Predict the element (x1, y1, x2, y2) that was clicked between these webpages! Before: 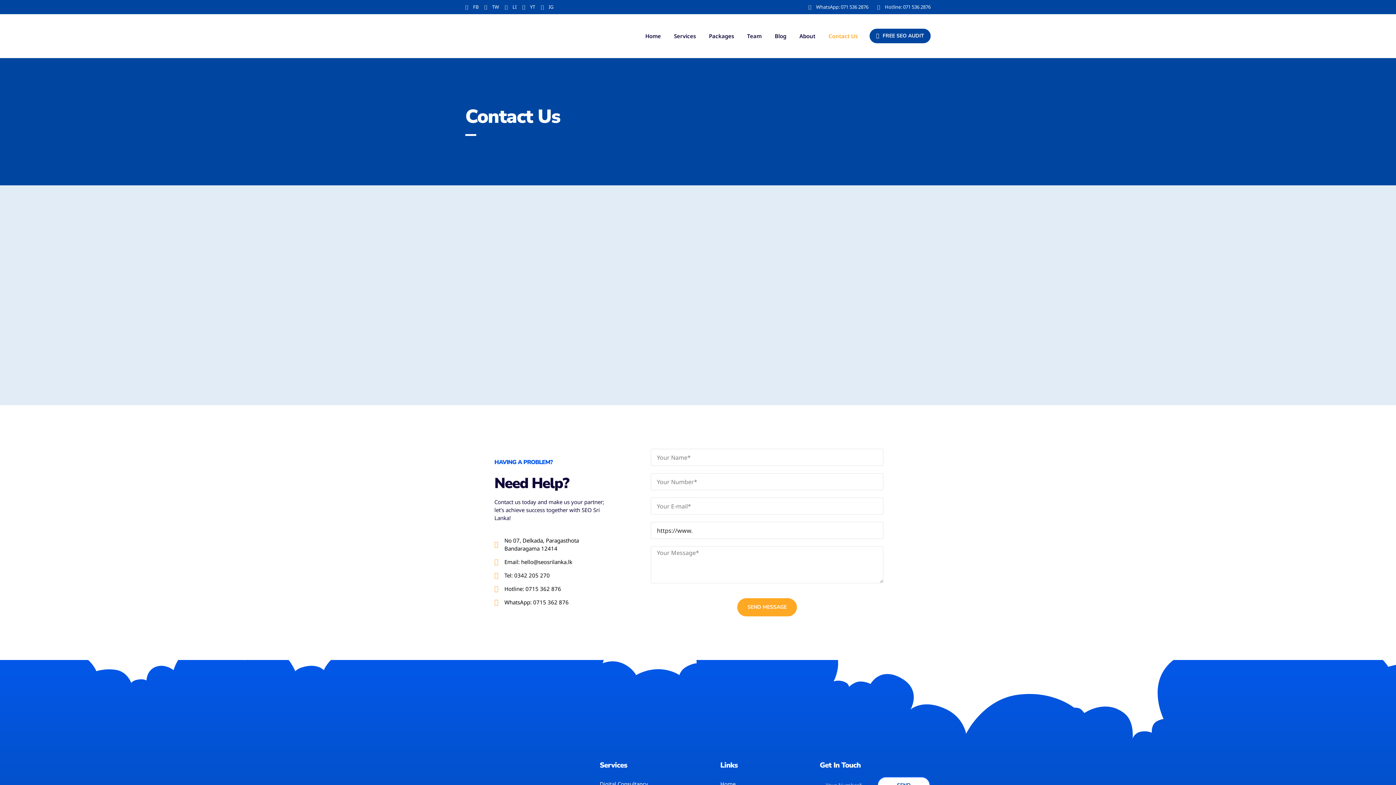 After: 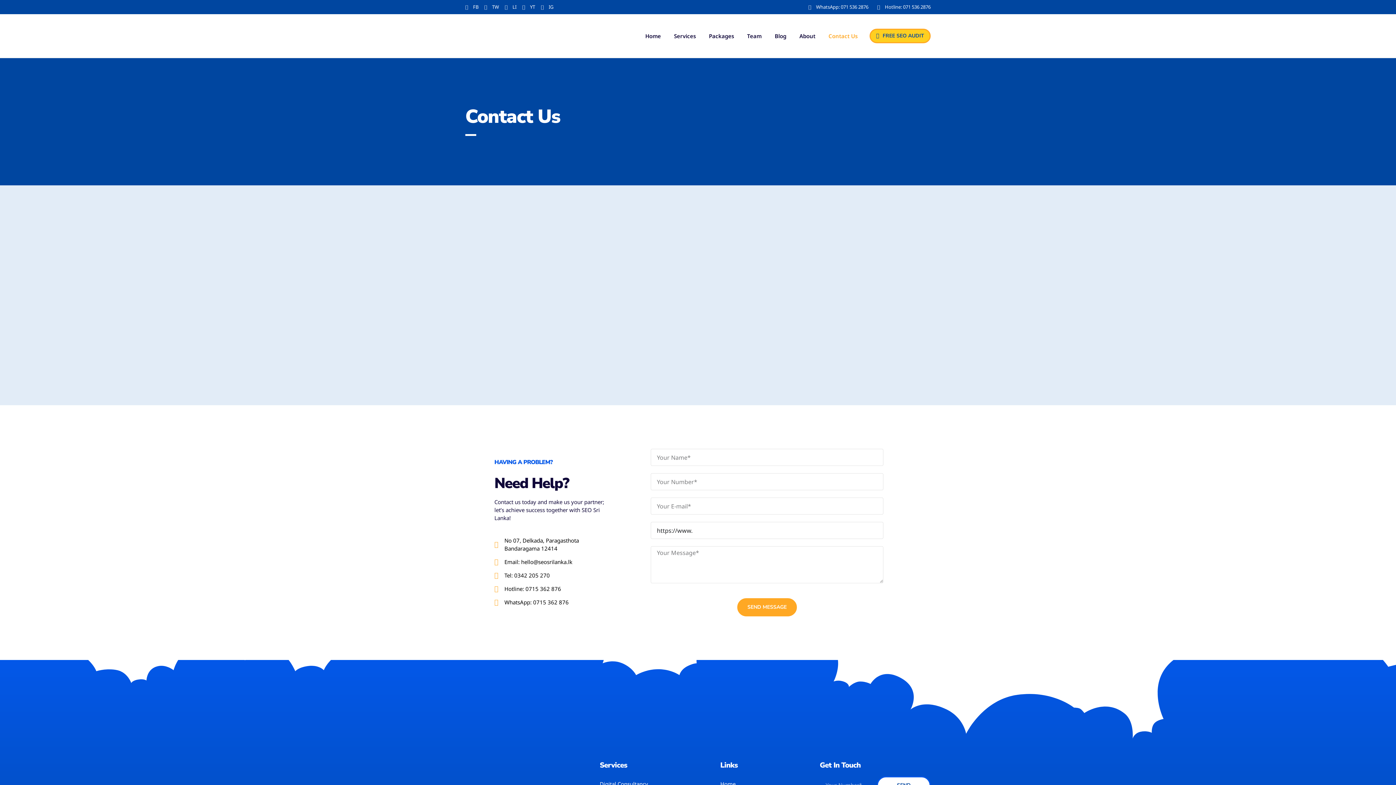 Action: bbox: (869, 28, 930, 43) label: FREE SEO AUDIT